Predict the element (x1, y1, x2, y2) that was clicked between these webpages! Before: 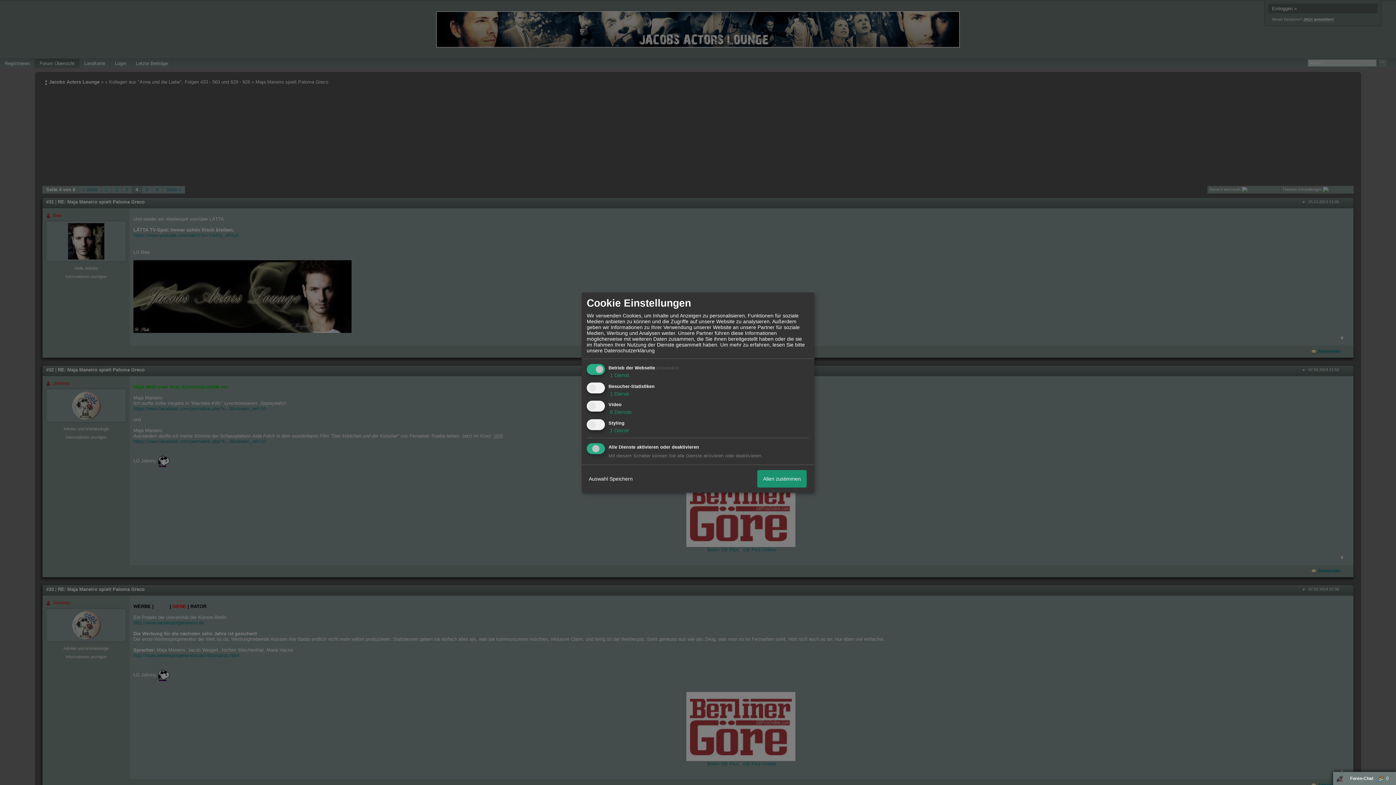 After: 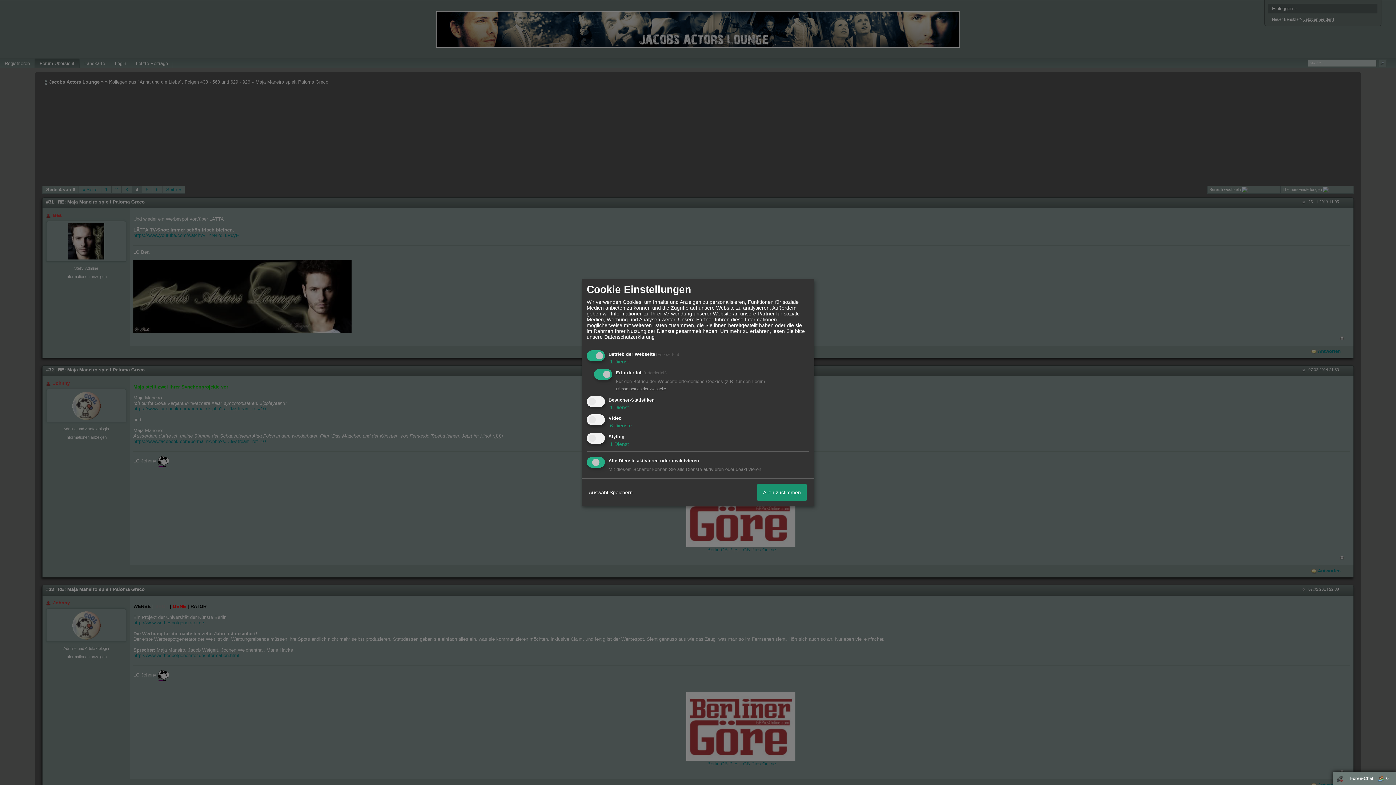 Action: bbox: (608, 372, 629, 378) label:  1 Dienst